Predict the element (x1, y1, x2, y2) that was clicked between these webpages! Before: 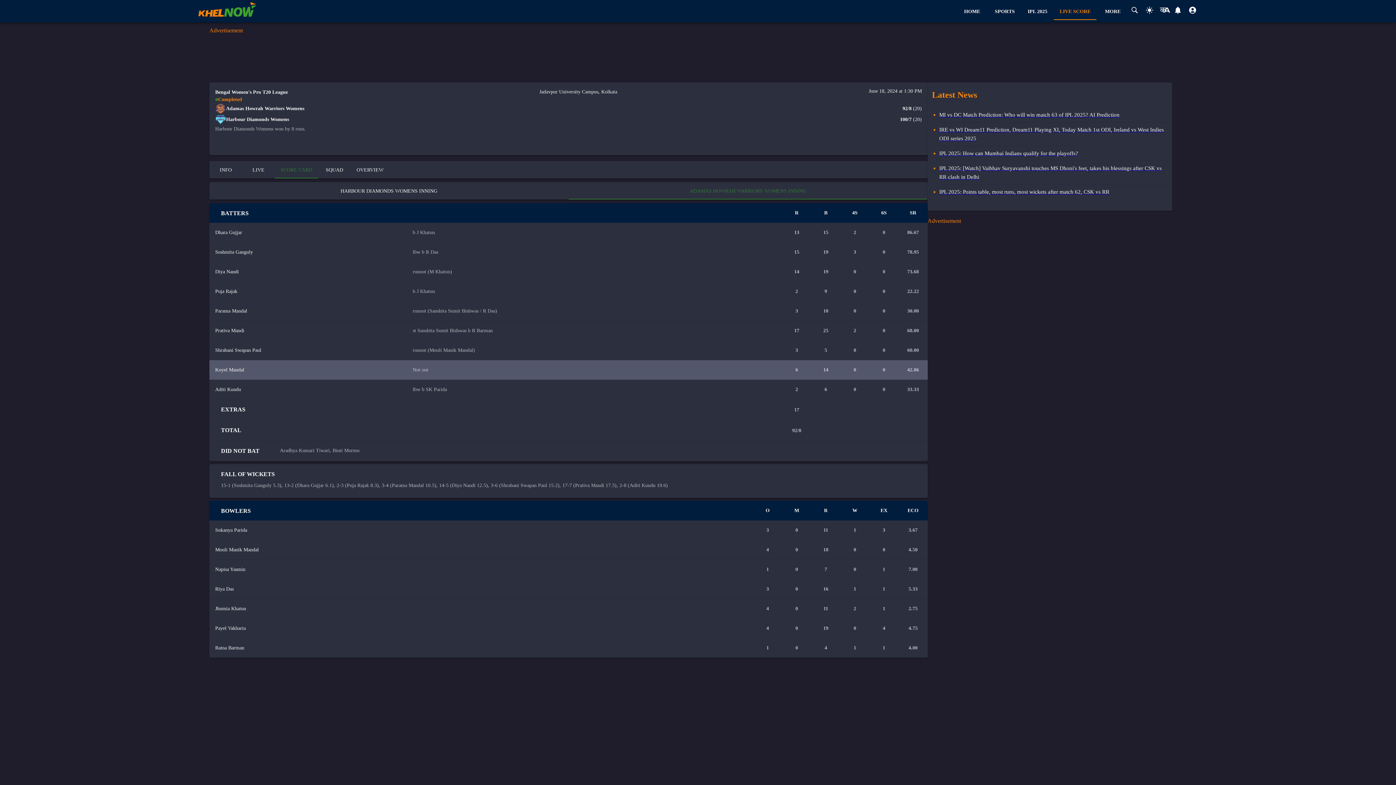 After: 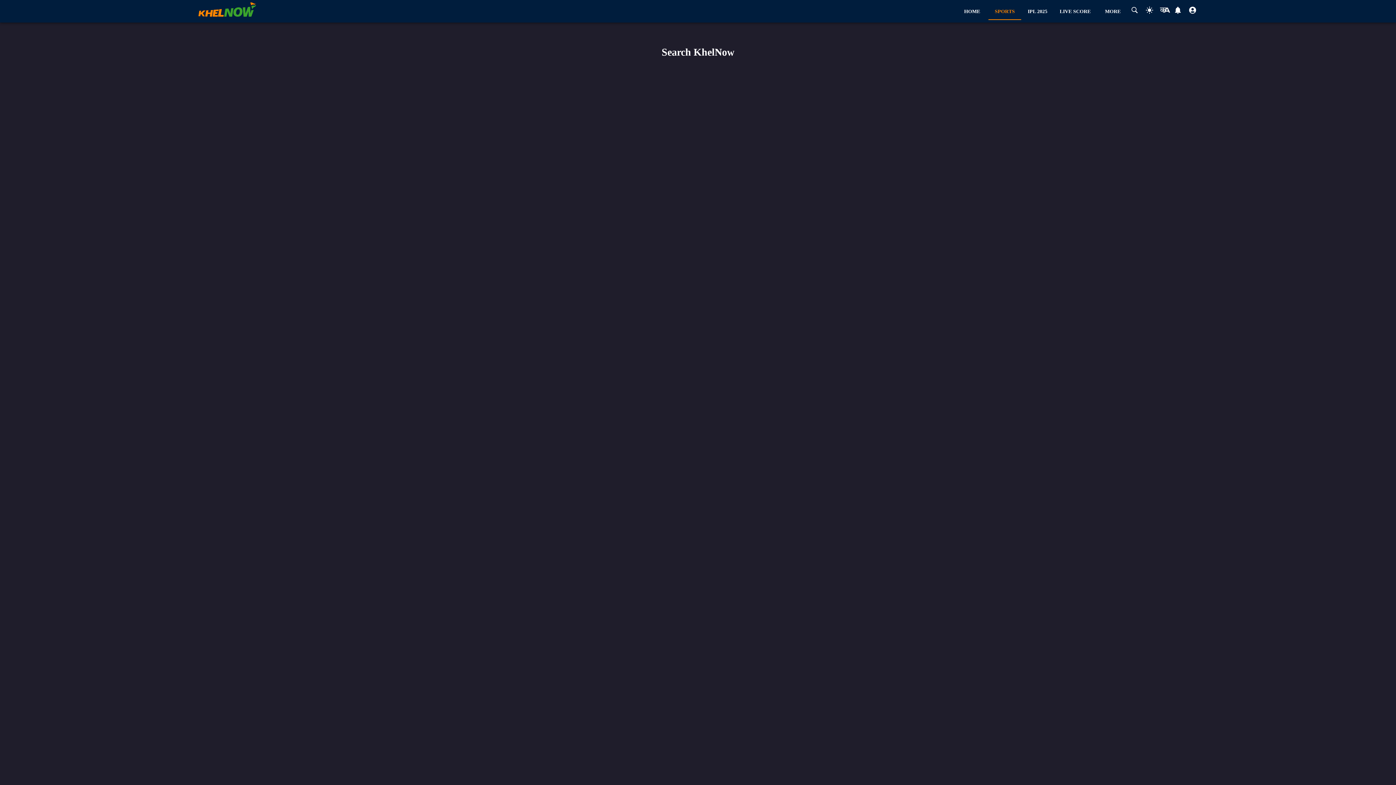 Action: label: Search by google bbox: (1129, 6, 1140, 16)